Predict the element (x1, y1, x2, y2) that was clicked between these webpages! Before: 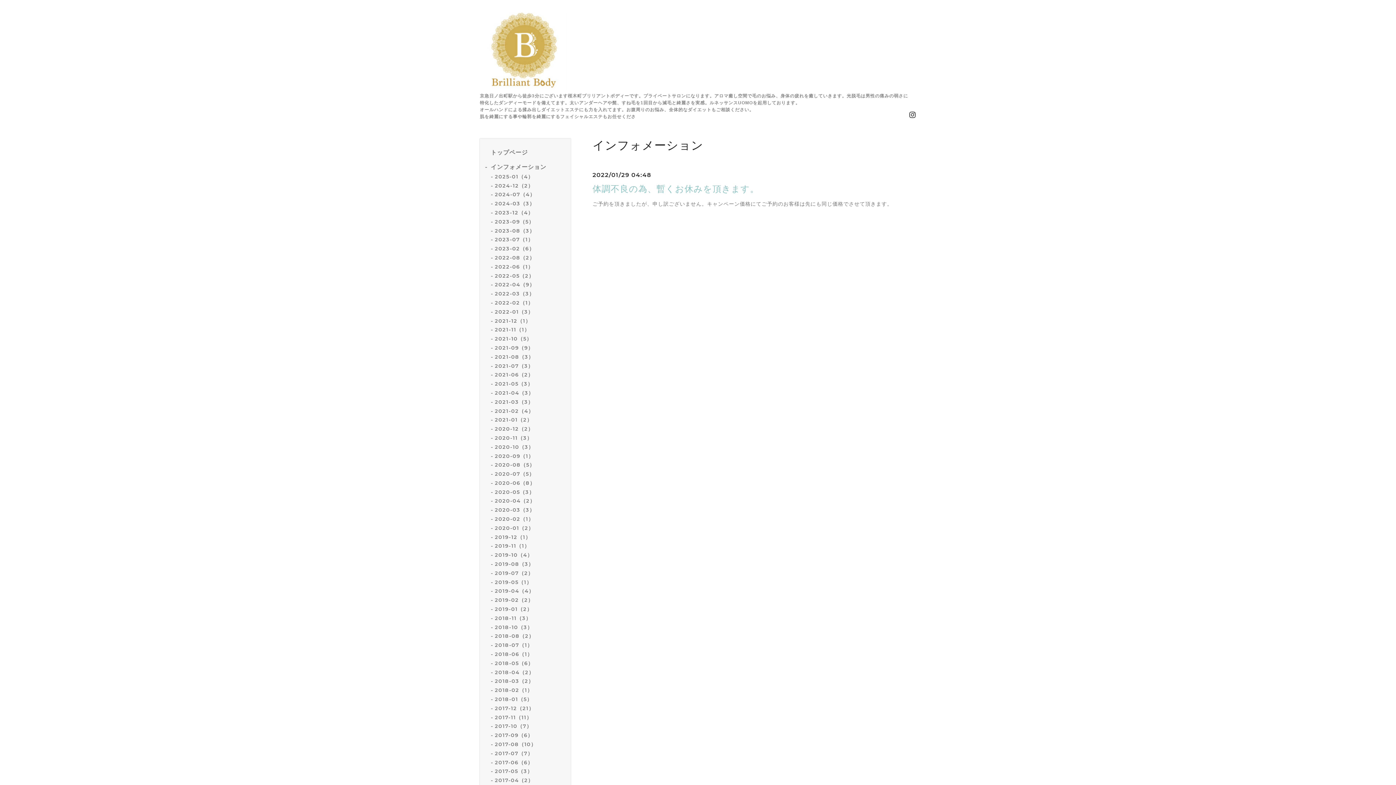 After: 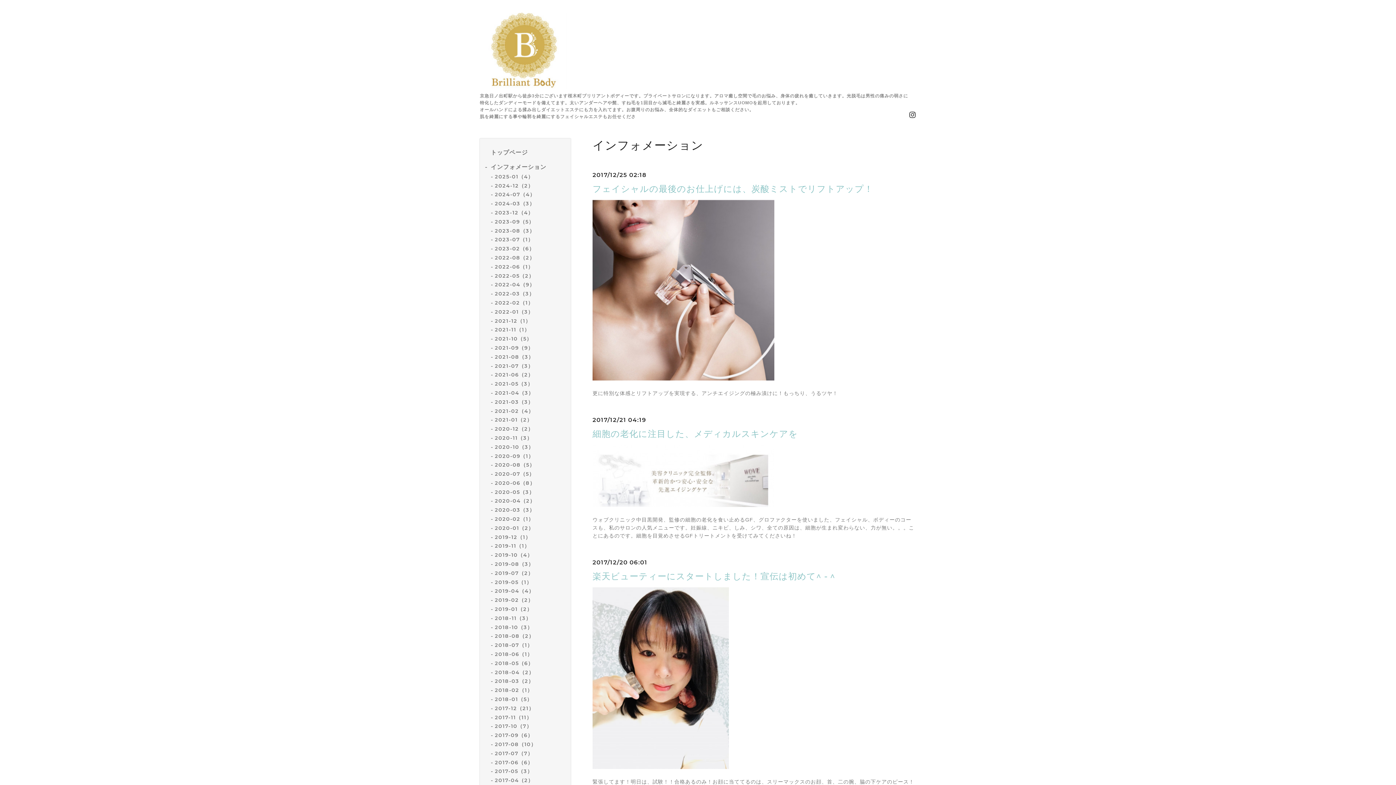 Action: bbox: (494, 705, 534, 711) label: 2017-12（21）